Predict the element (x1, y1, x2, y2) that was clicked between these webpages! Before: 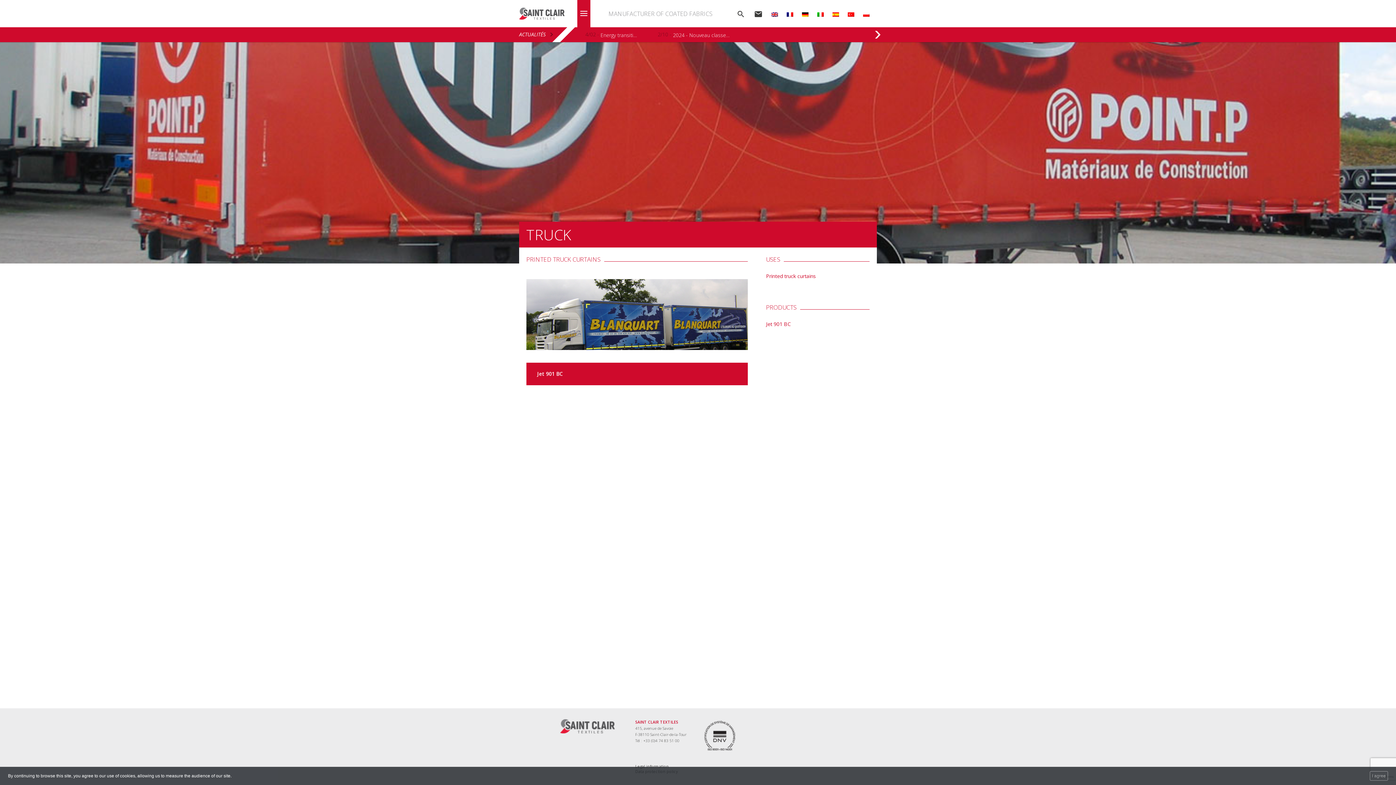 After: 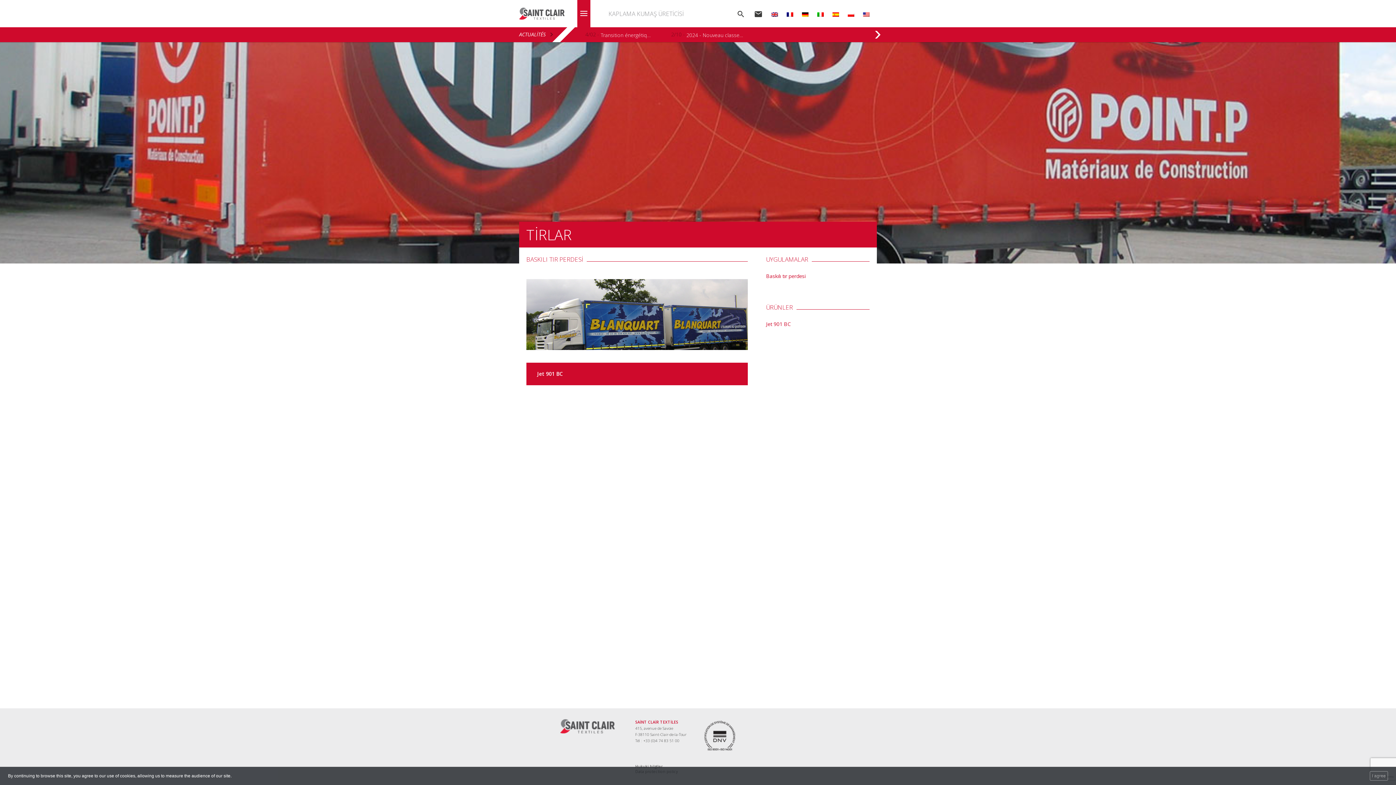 Action: bbox: (848, 5, 854, 18)